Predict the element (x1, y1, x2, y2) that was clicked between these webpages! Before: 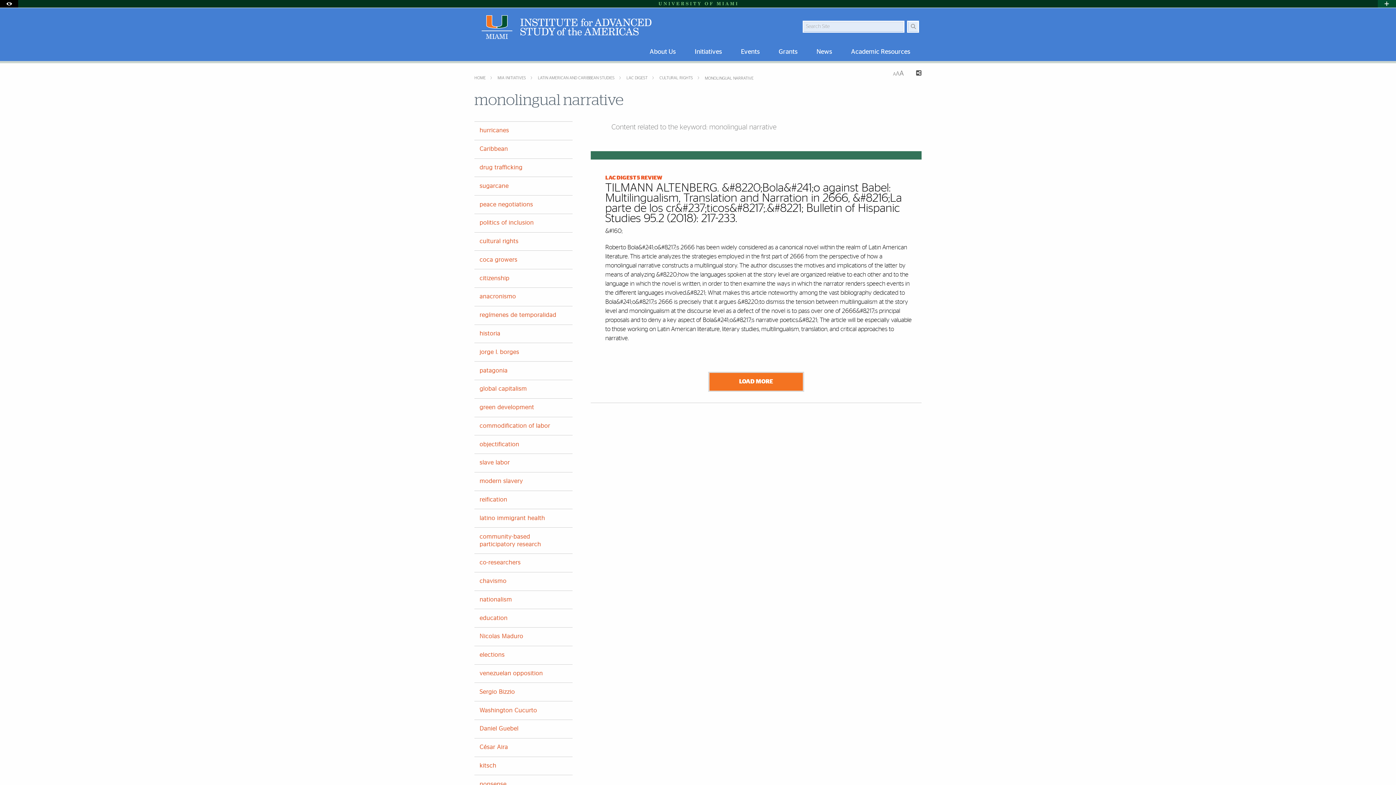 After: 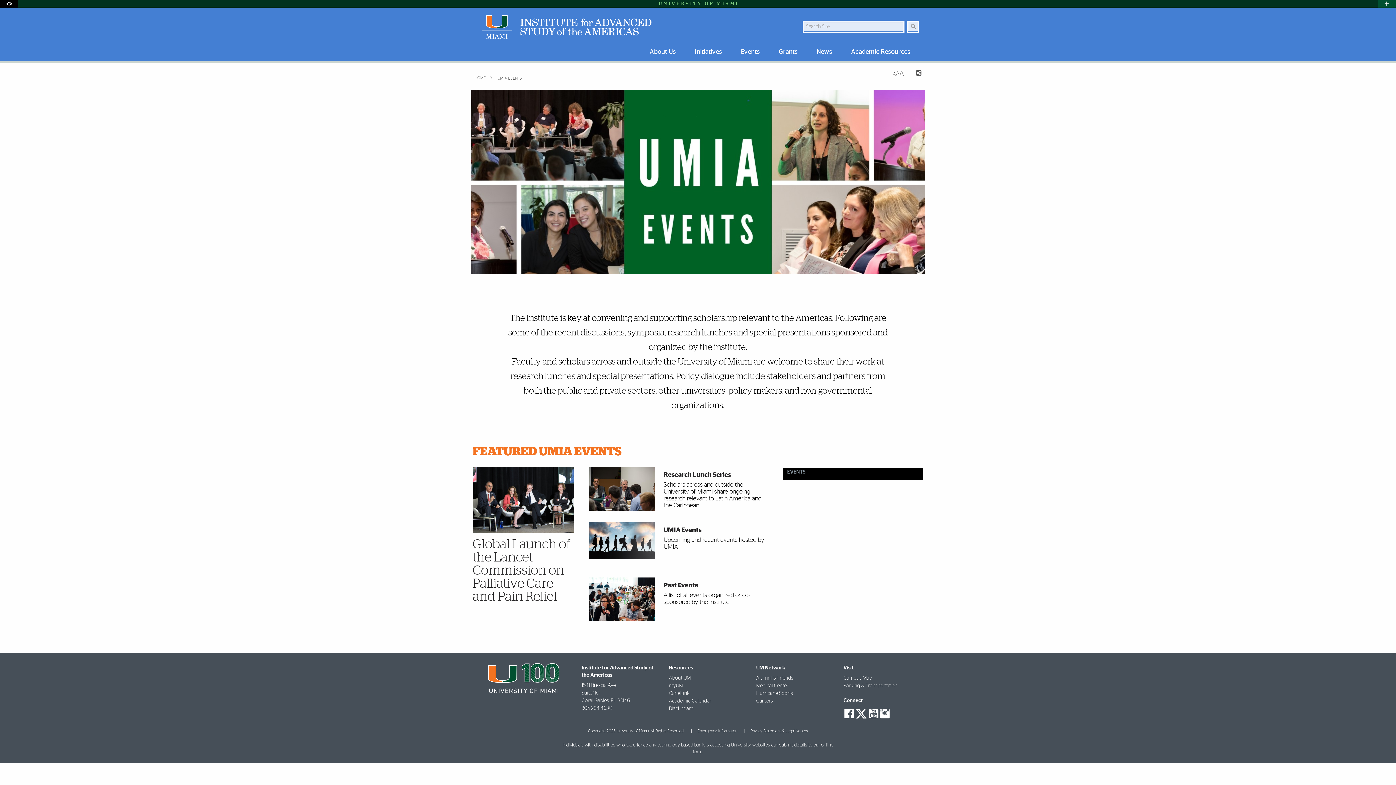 Action: bbox: (732, 44, 768, 61) label: Events